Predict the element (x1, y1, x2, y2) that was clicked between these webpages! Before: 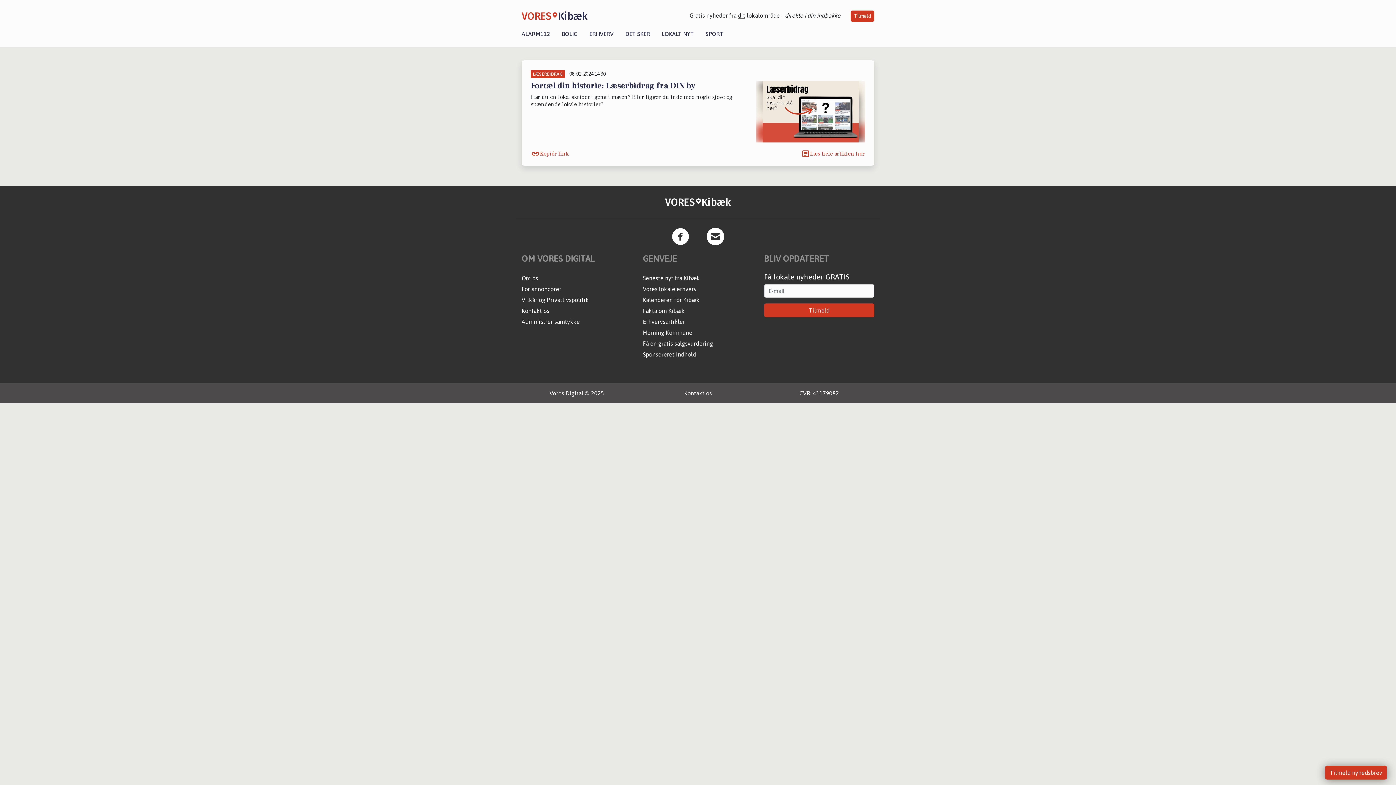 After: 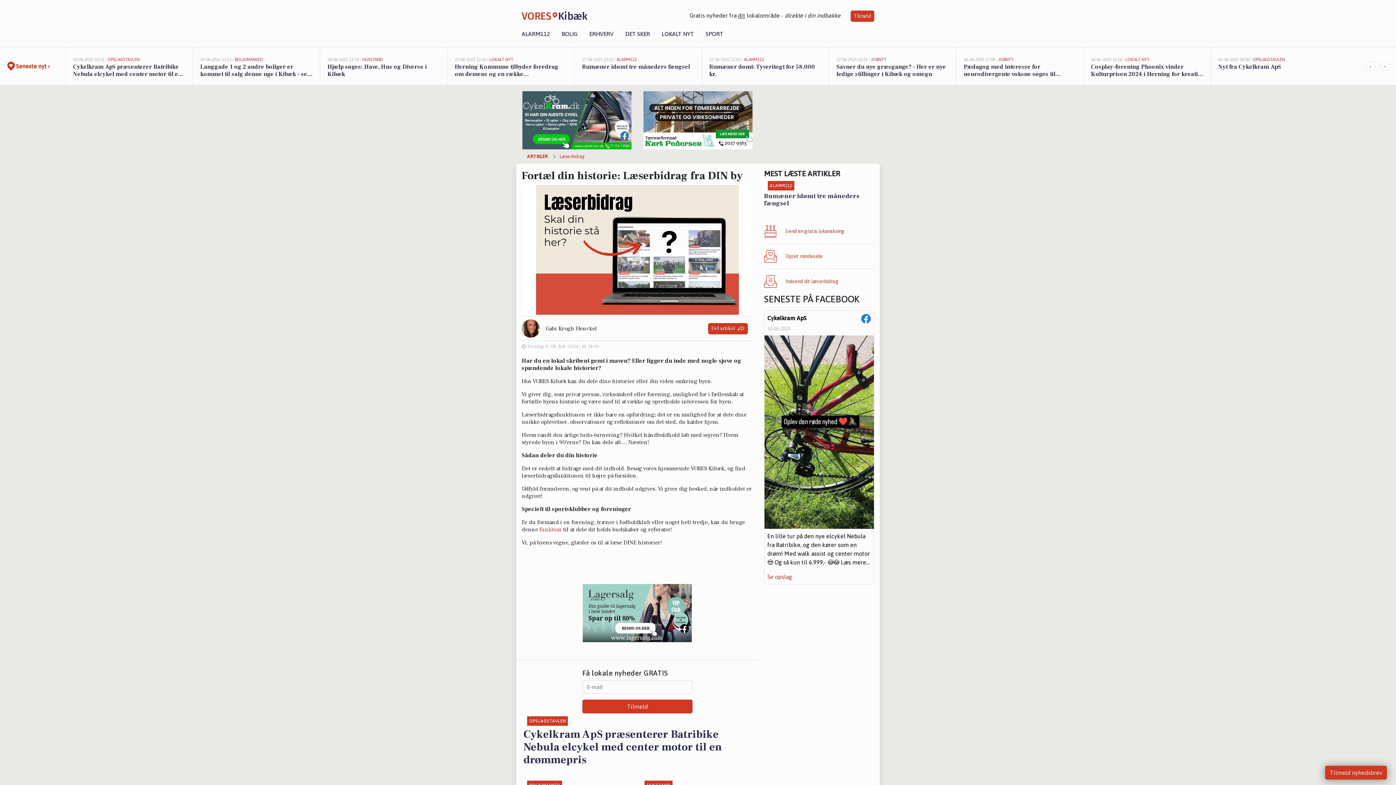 Action: bbox: (530, 81, 750, 90) label: Fortæl din historie: Læserbidrag fra DIN by